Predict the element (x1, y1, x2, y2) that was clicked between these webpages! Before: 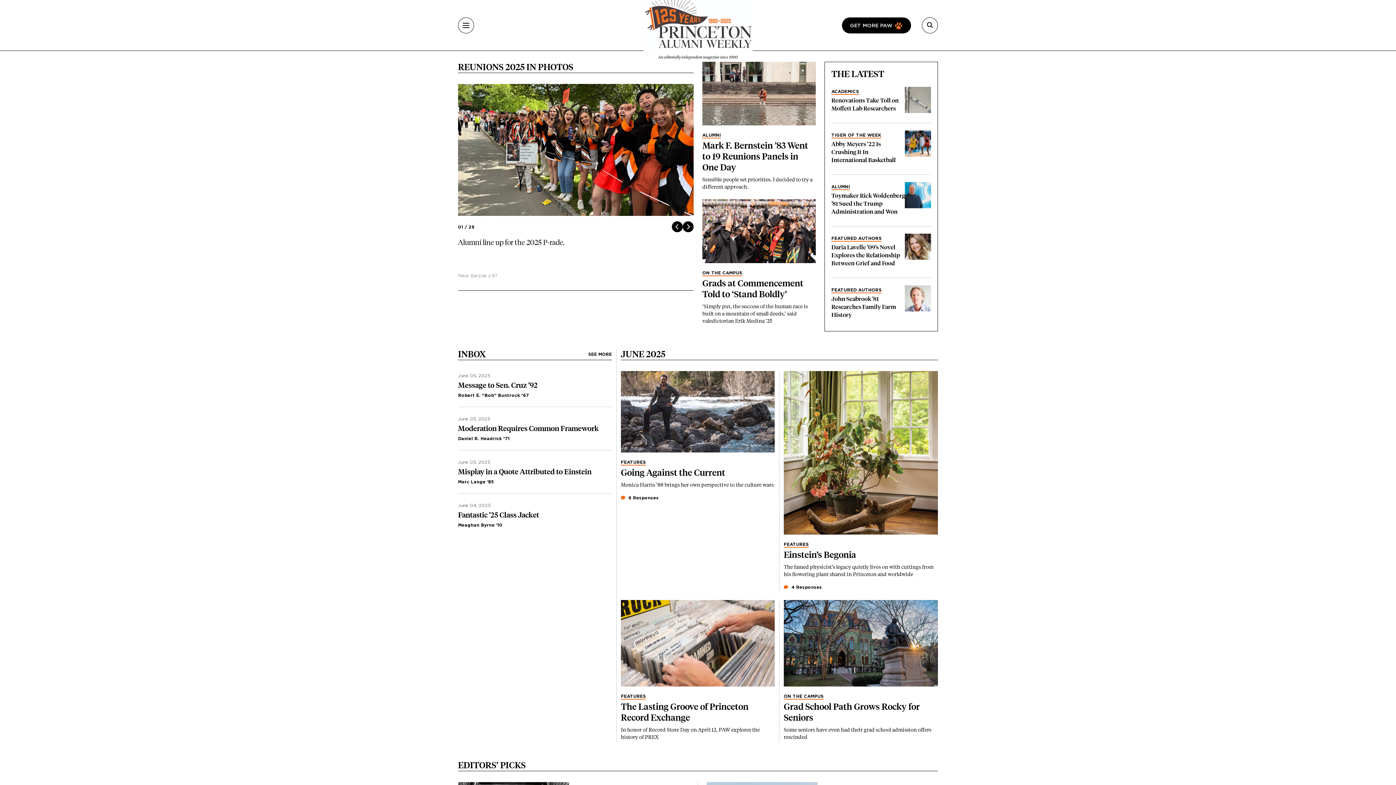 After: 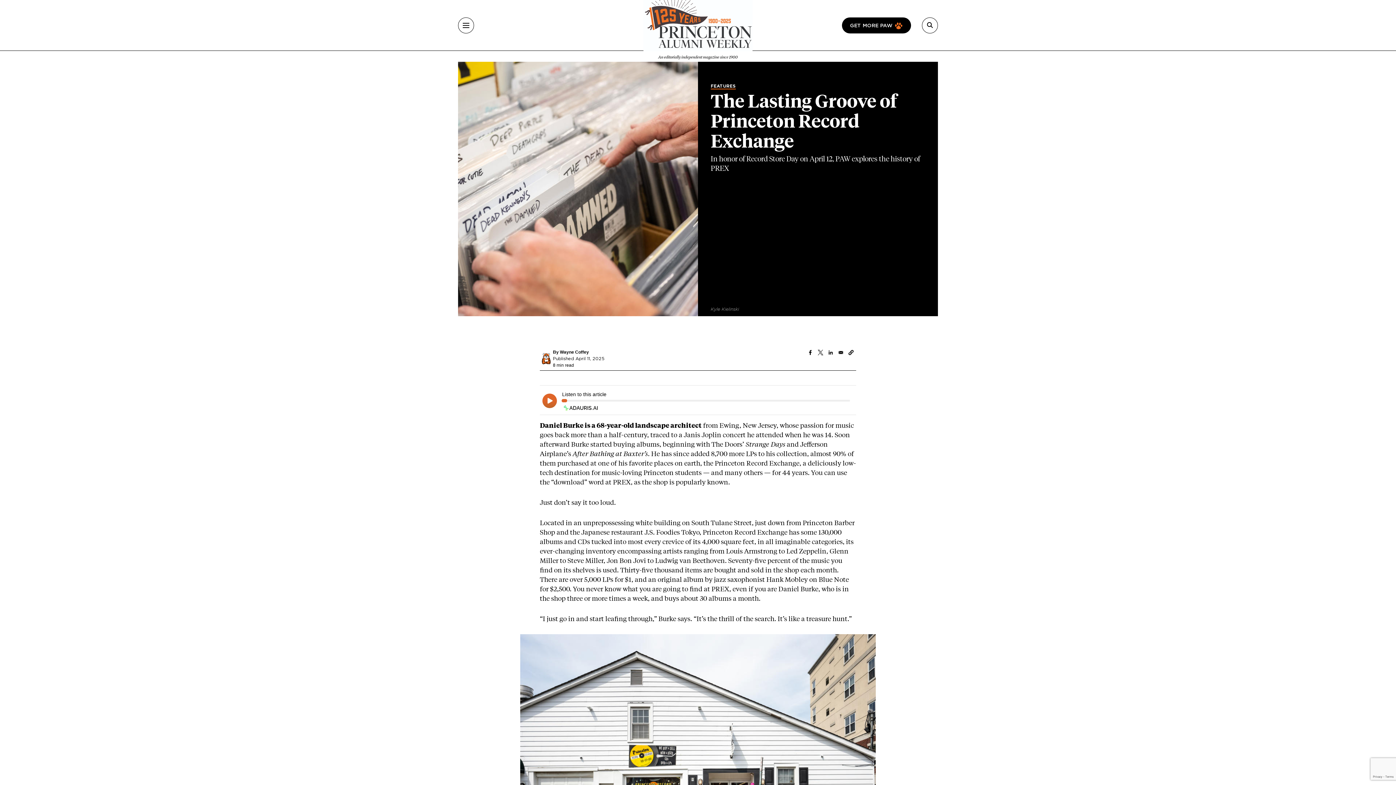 Action: label: The Lasting Groove of Princeton Record Exchange bbox: (621, 701, 748, 723)